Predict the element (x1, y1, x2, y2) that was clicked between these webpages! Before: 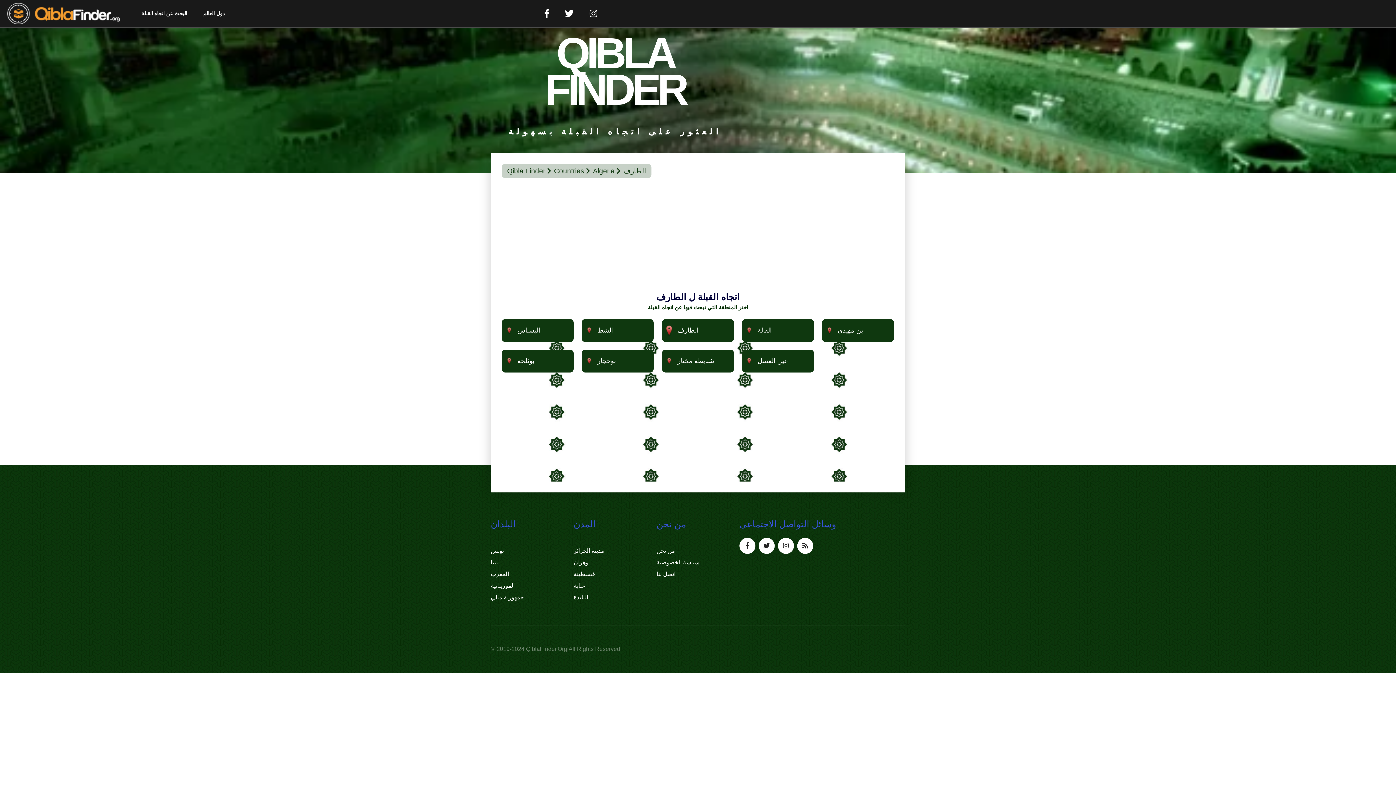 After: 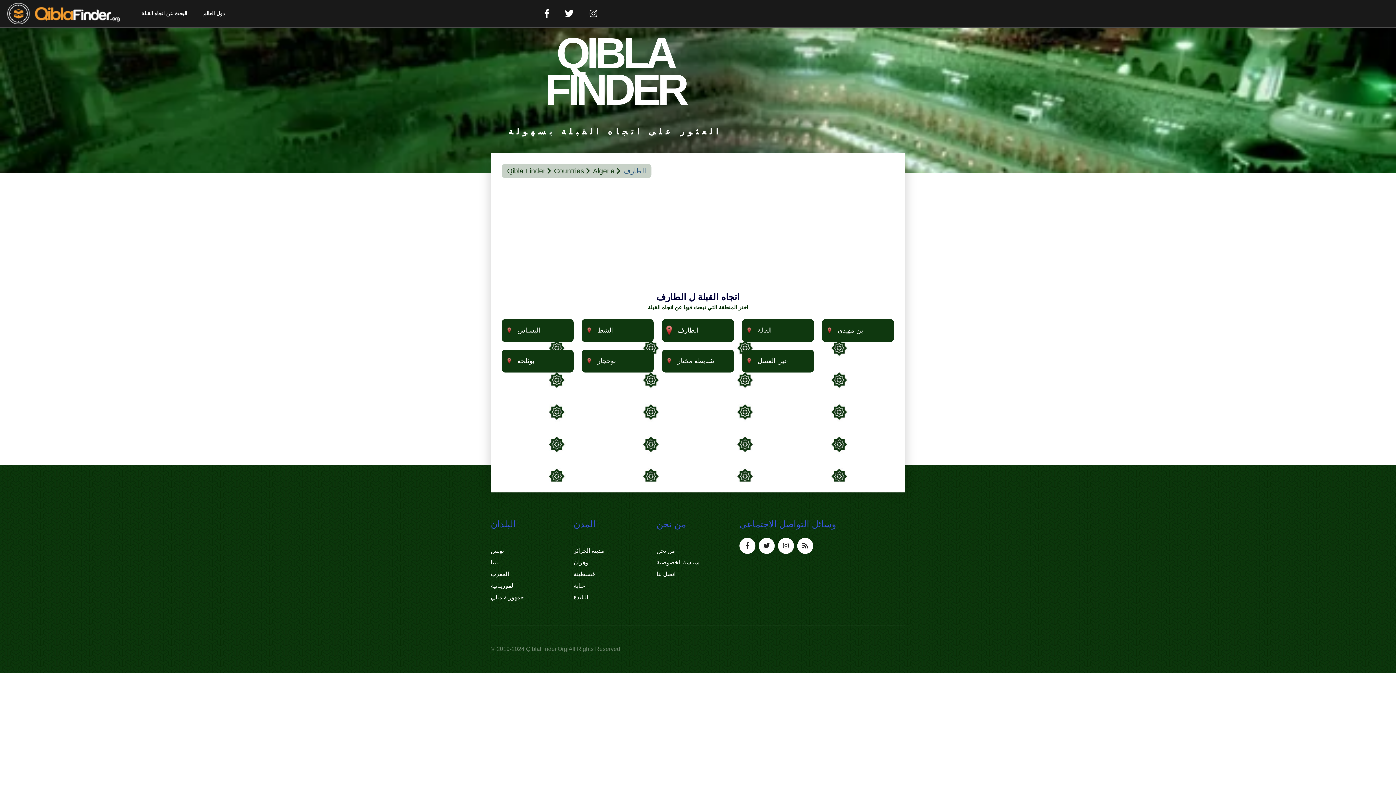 Action: label: الطارف bbox: (623, 166, 646, 176)